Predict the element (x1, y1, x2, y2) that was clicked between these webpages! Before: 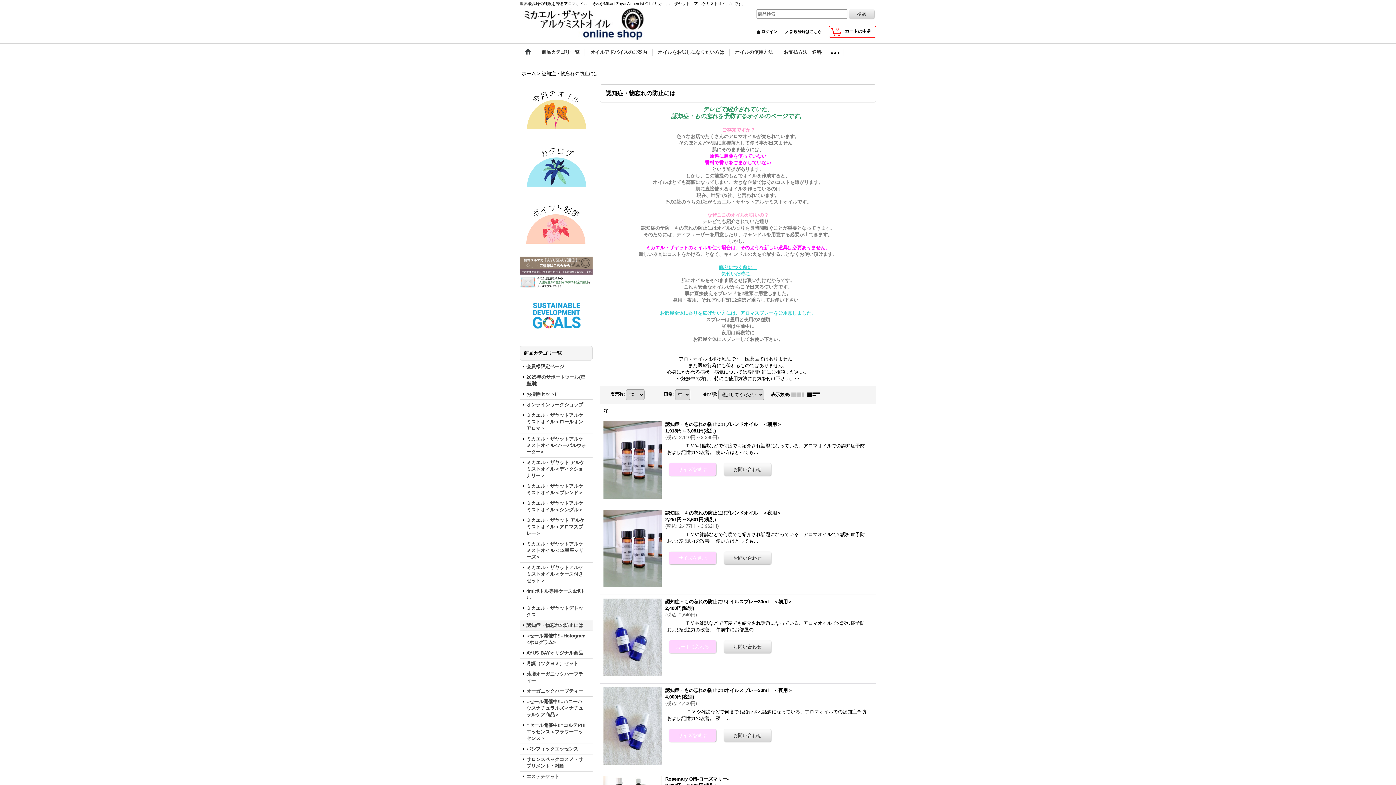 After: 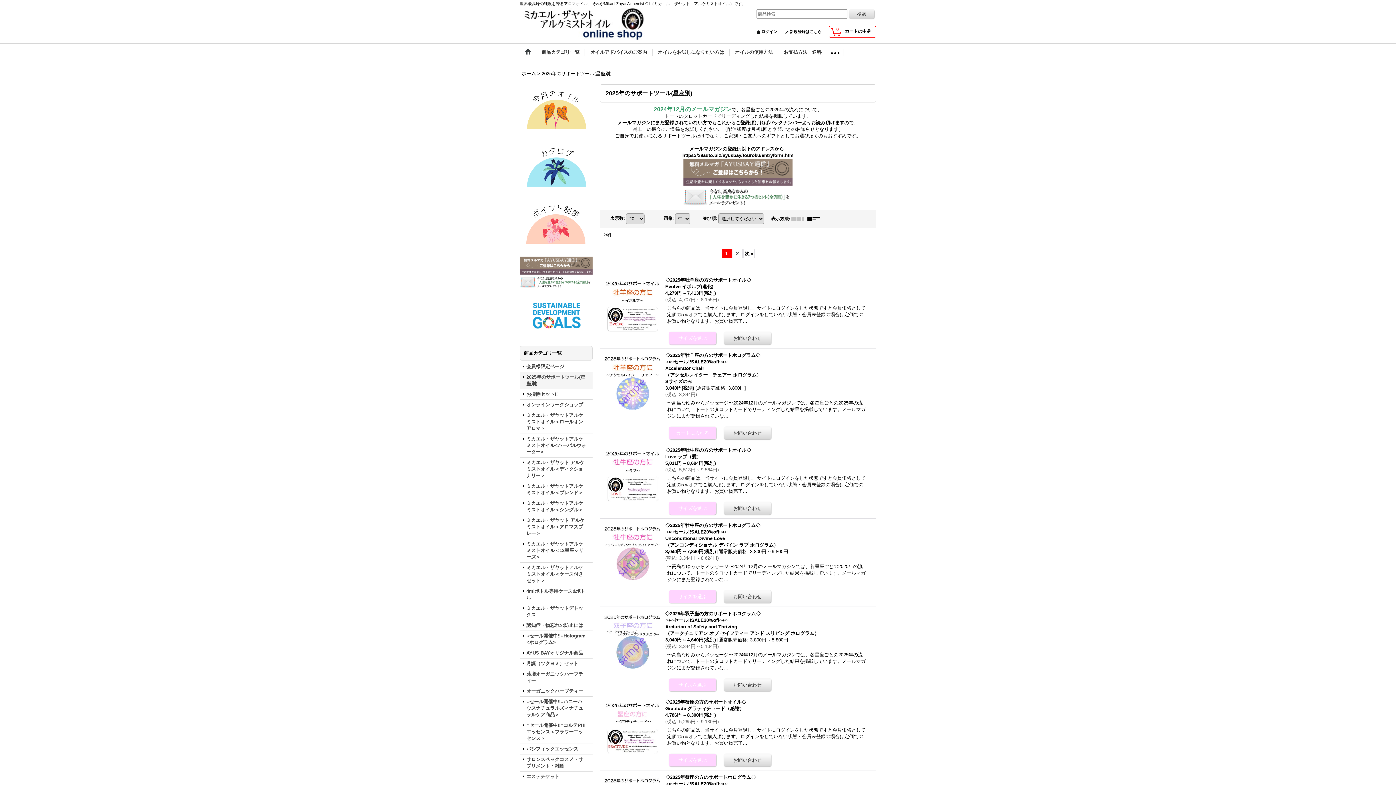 Action: bbox: (520, 372, 592, 388) label: 2025年のサポートツール(星座別)